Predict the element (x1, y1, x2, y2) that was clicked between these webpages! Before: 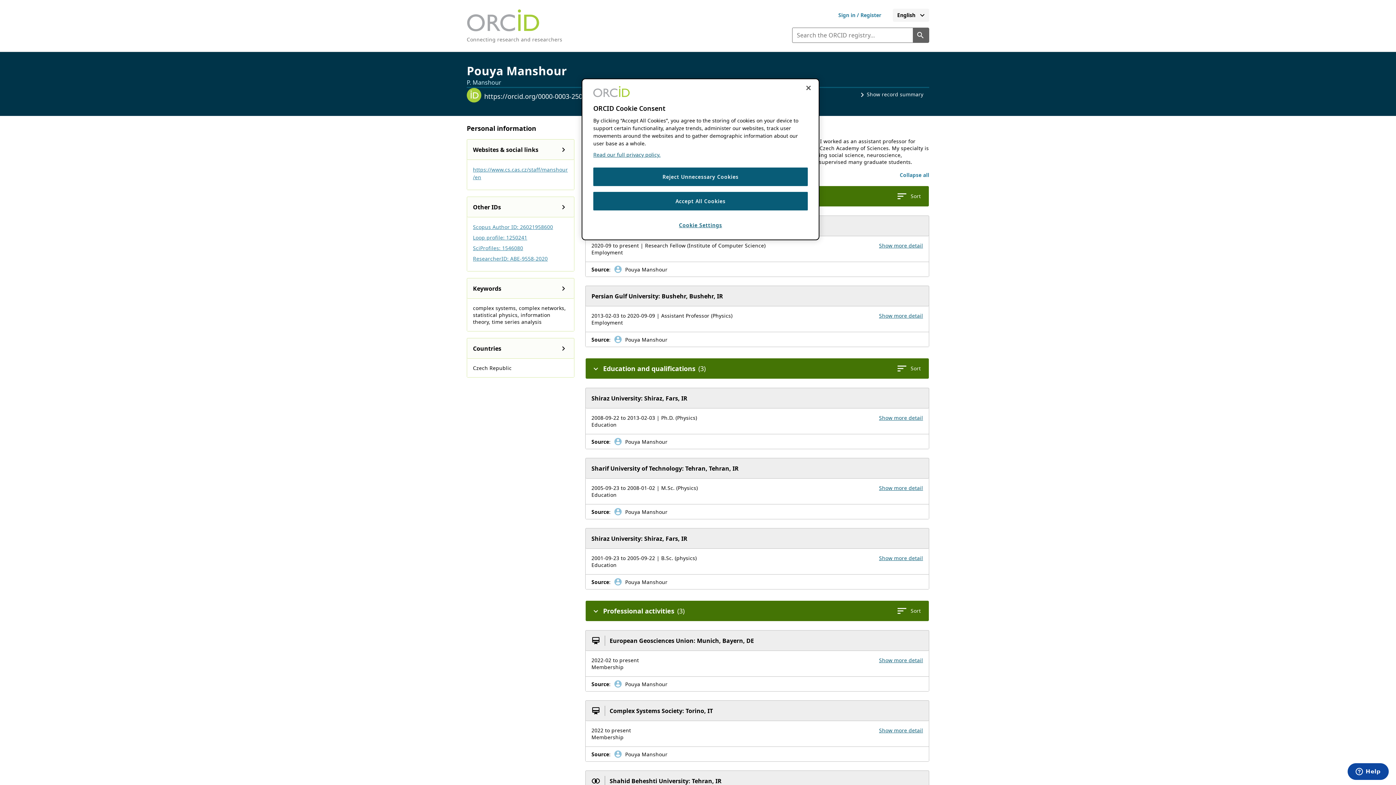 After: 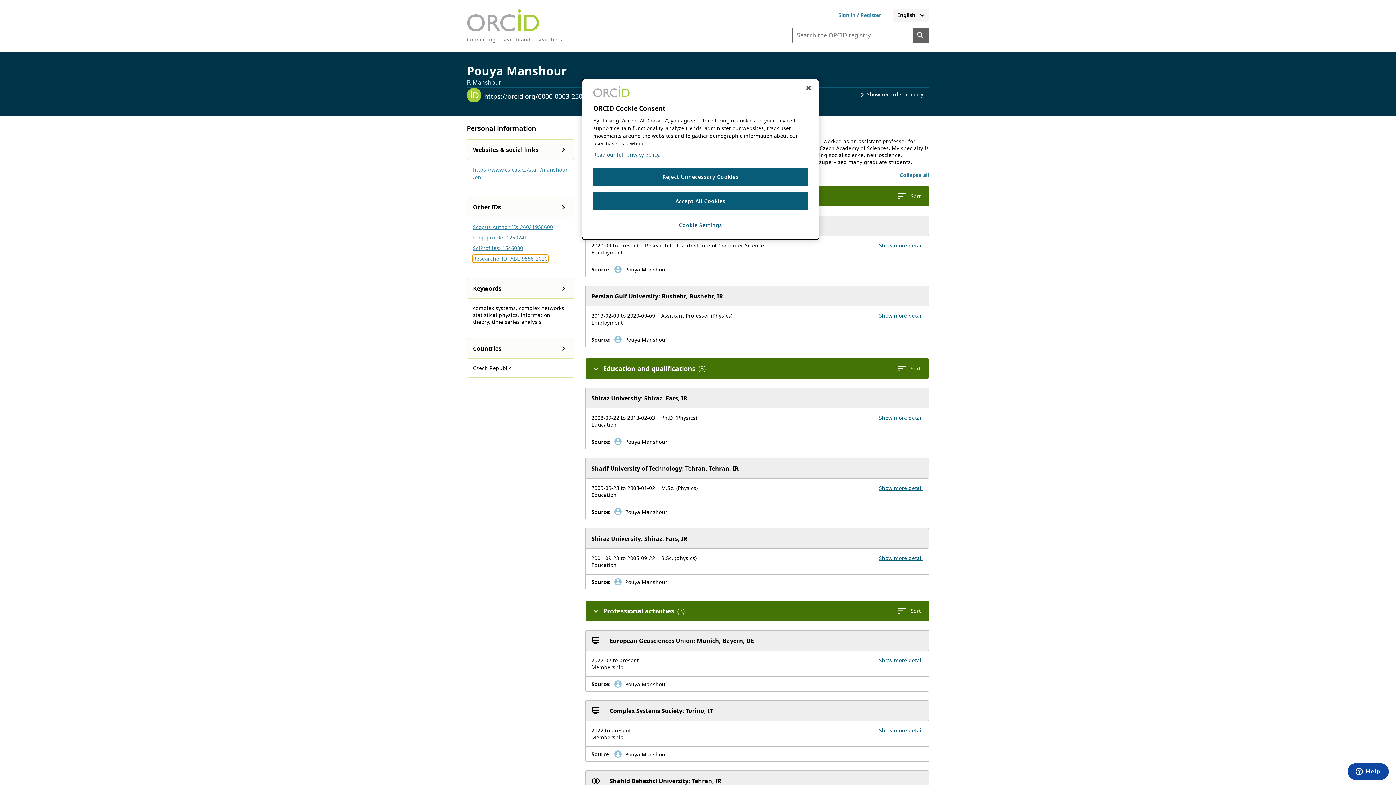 Action: bbox: (473, 255, 547, 262) label: ResearcherID: ABE-9558-2020